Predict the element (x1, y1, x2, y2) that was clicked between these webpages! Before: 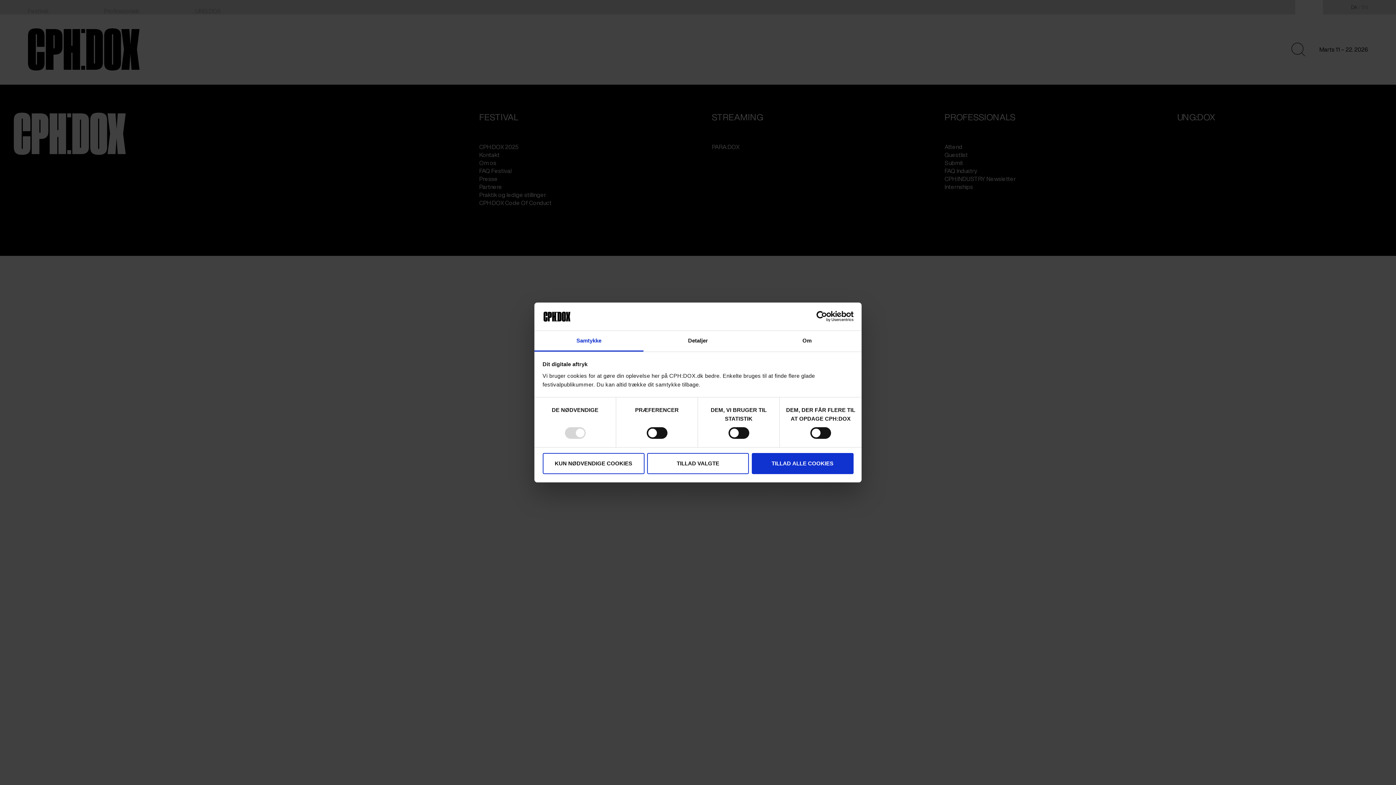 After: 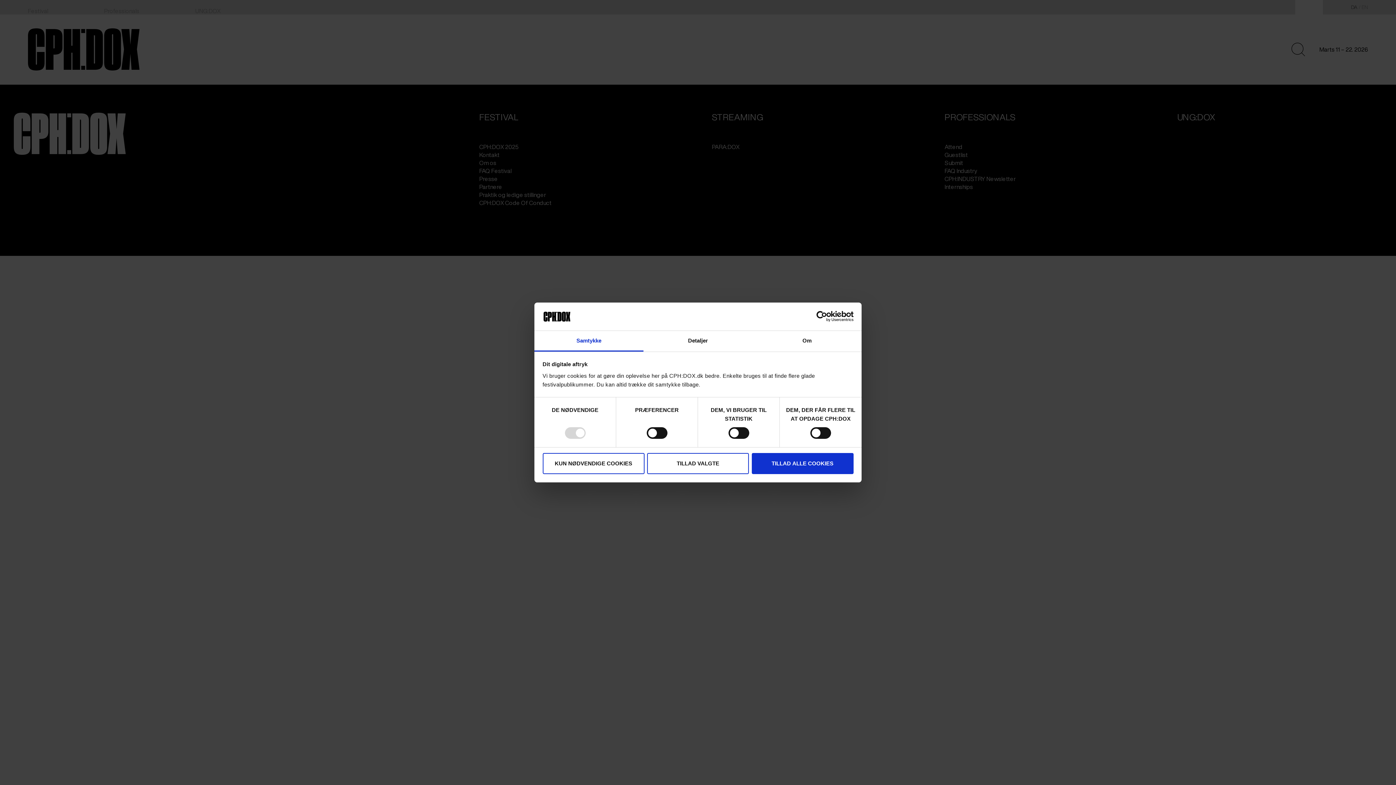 Action: bbox: (790, 311, 853, 322) label: Usercentrics Cookiebot - opens in a new window